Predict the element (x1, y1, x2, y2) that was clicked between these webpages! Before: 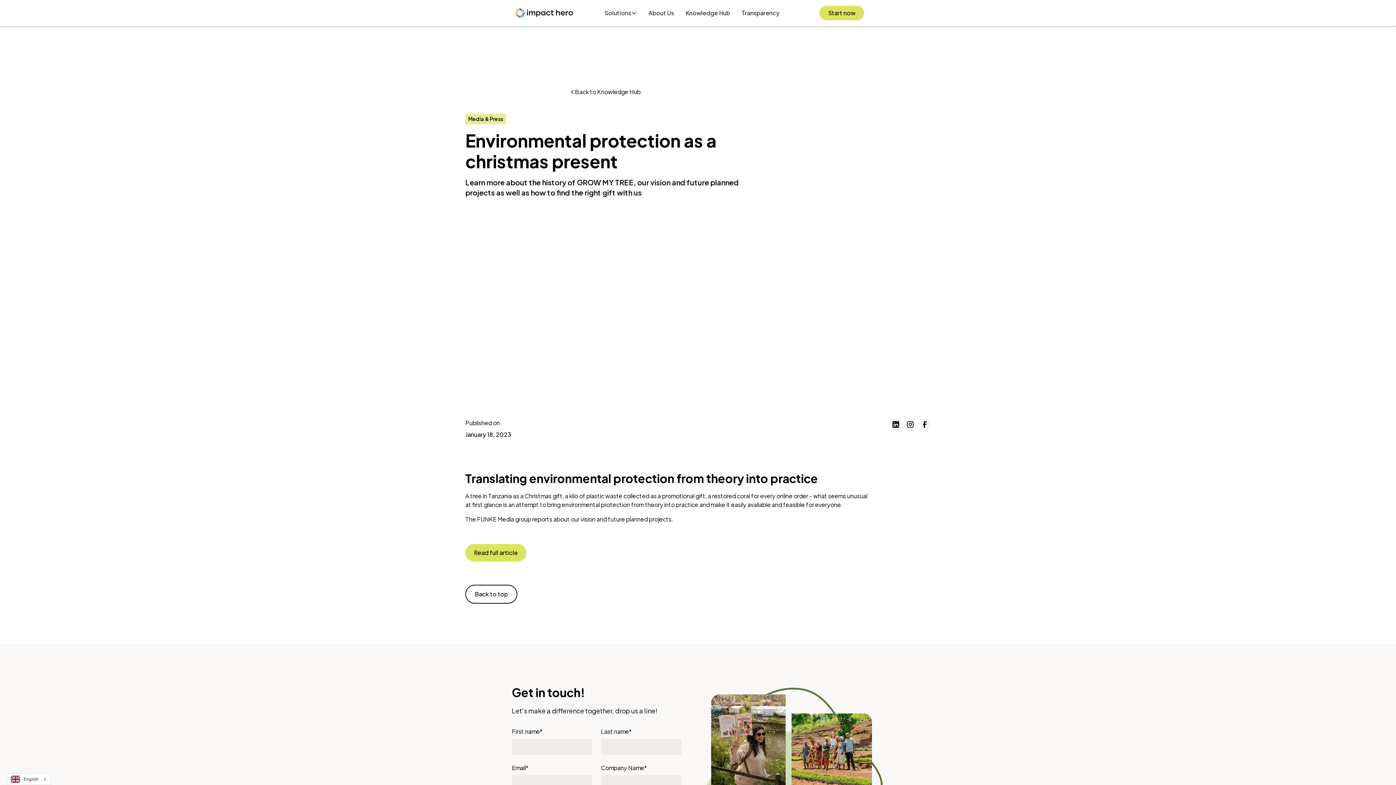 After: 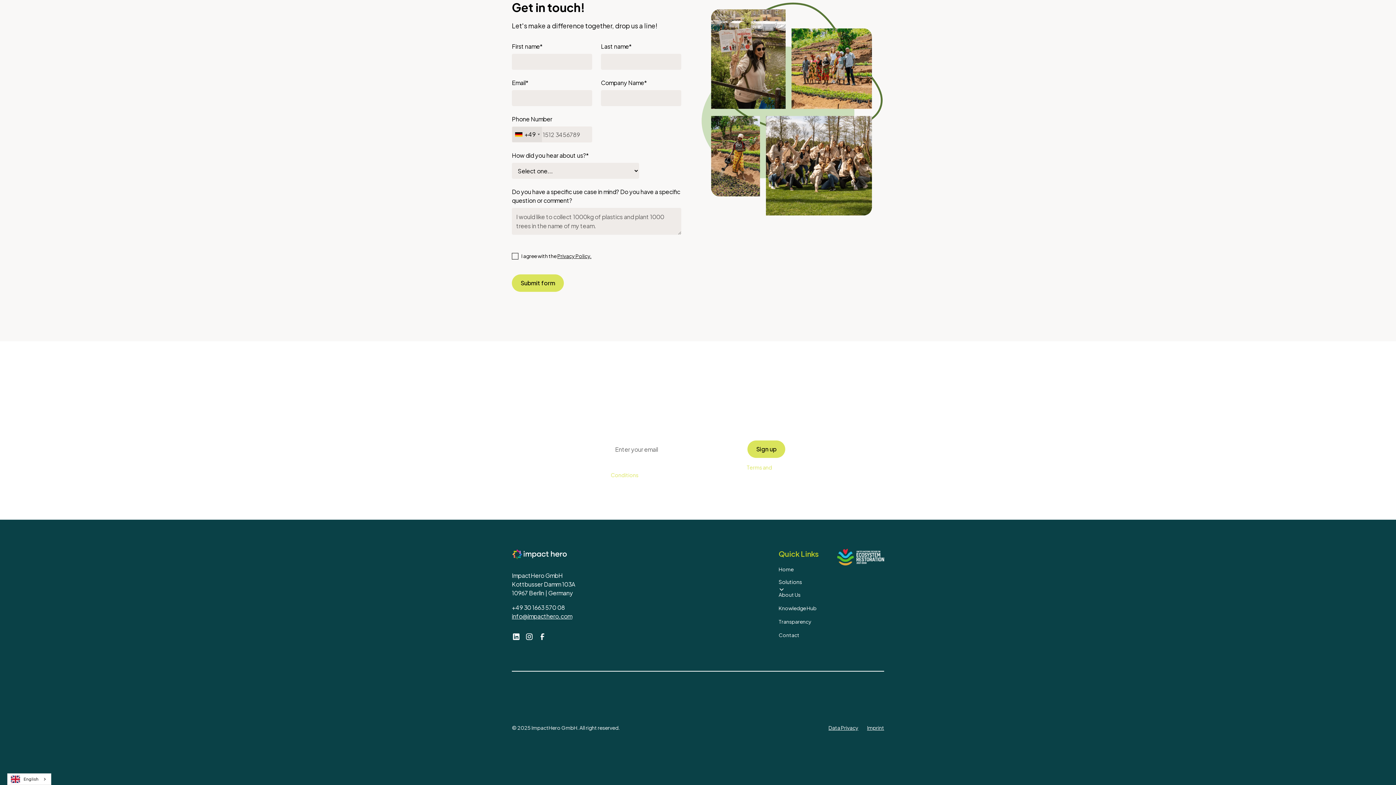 Action: bbox: (819, 5, 864, 20) label: Start now